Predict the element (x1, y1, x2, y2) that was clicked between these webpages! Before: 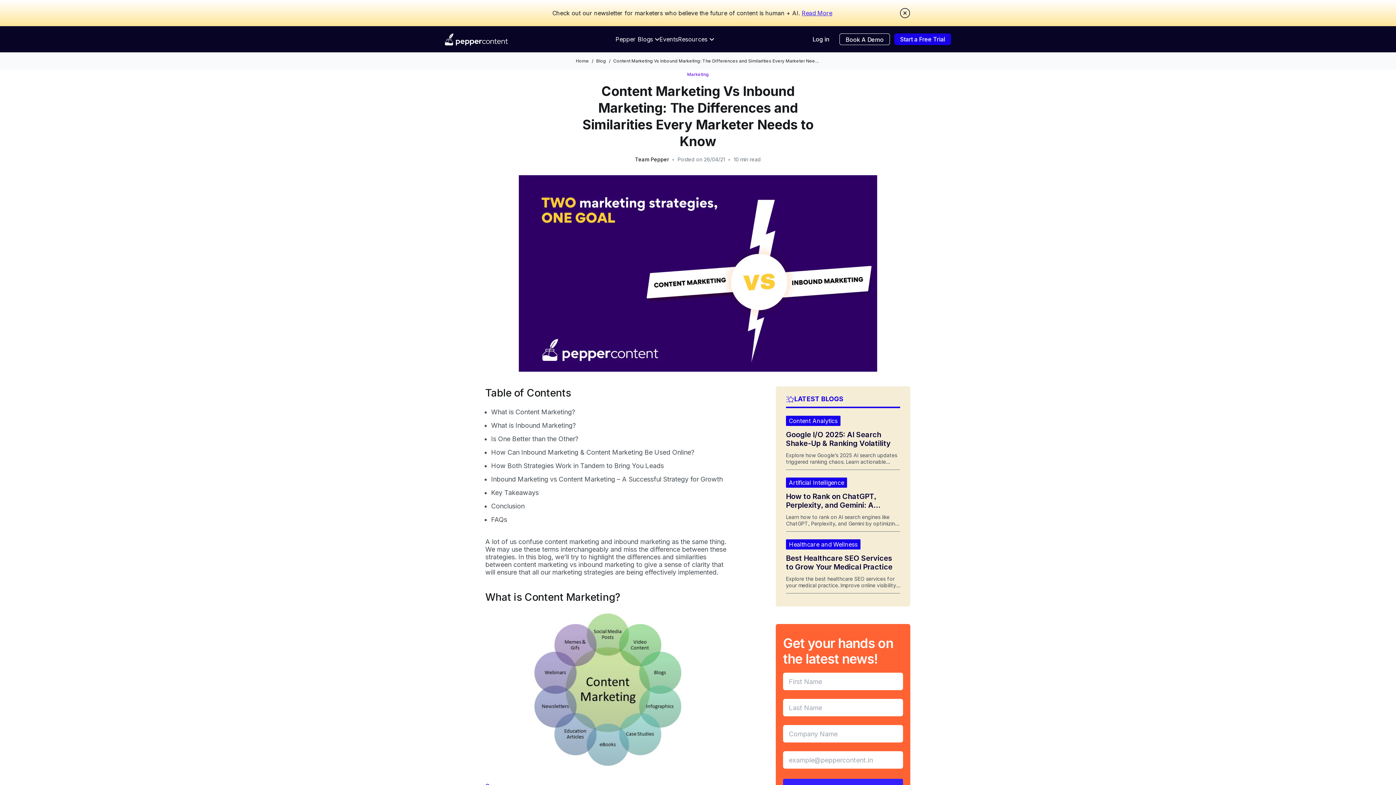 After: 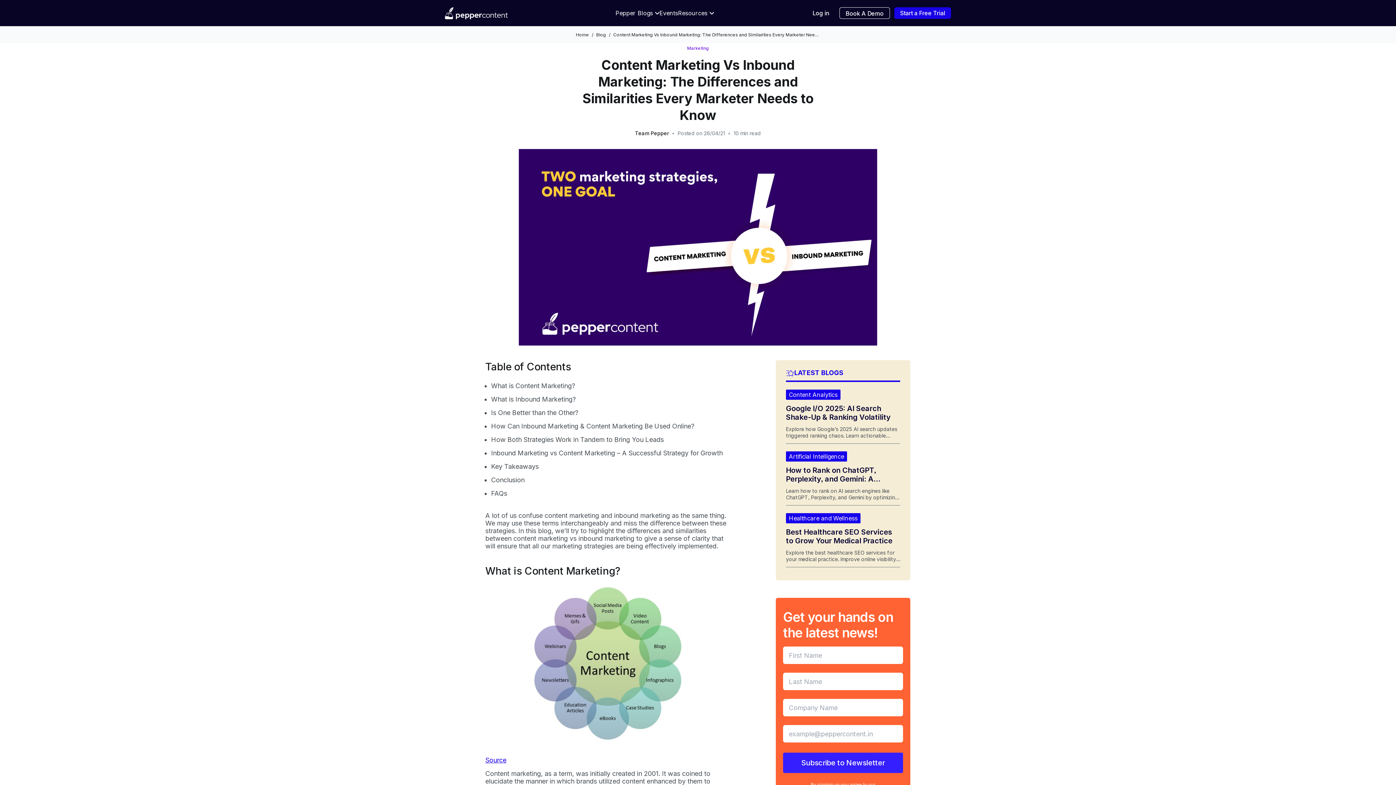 Action: bbox: (899, 7, 910, 18)